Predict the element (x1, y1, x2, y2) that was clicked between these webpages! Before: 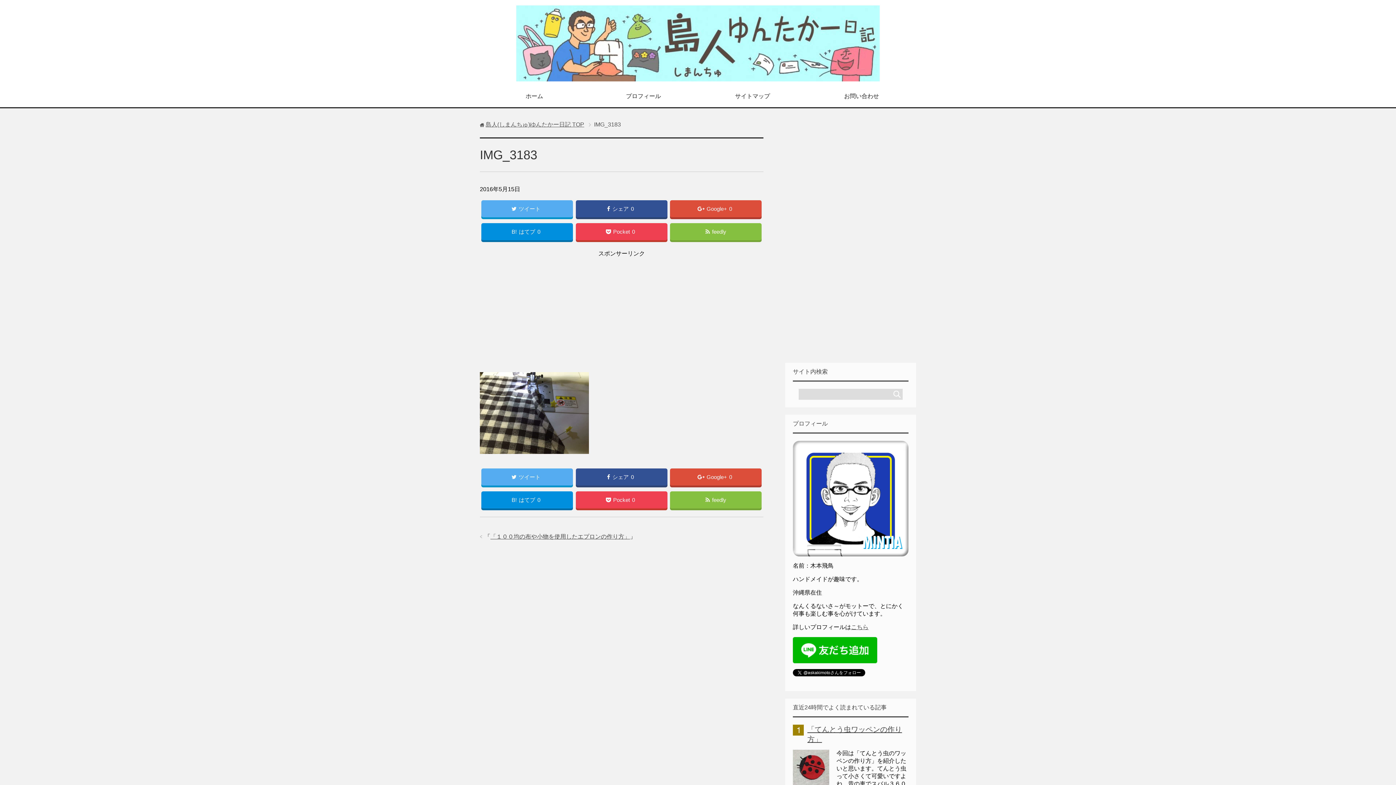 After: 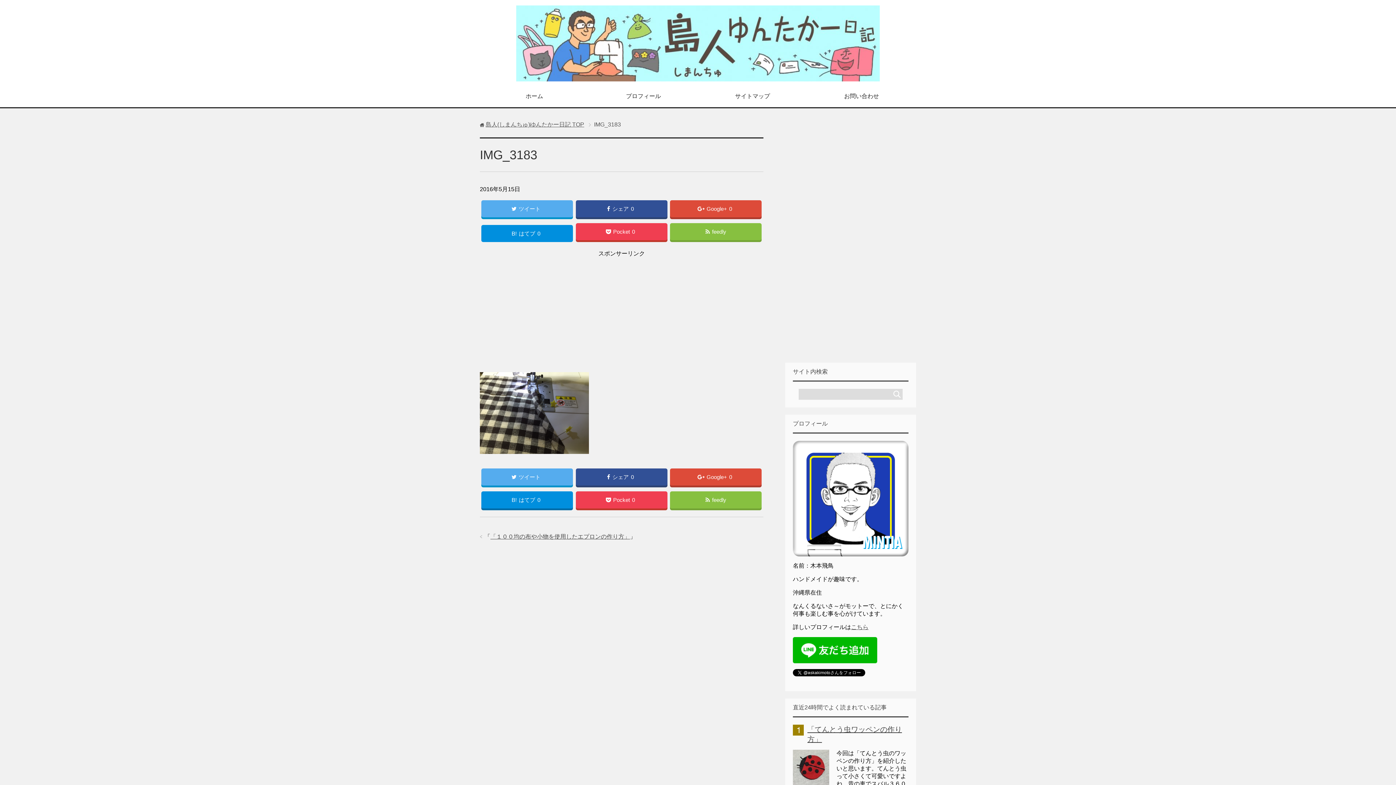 Action: bbox: (481, 223, 573, 240) label: B!はてブ0